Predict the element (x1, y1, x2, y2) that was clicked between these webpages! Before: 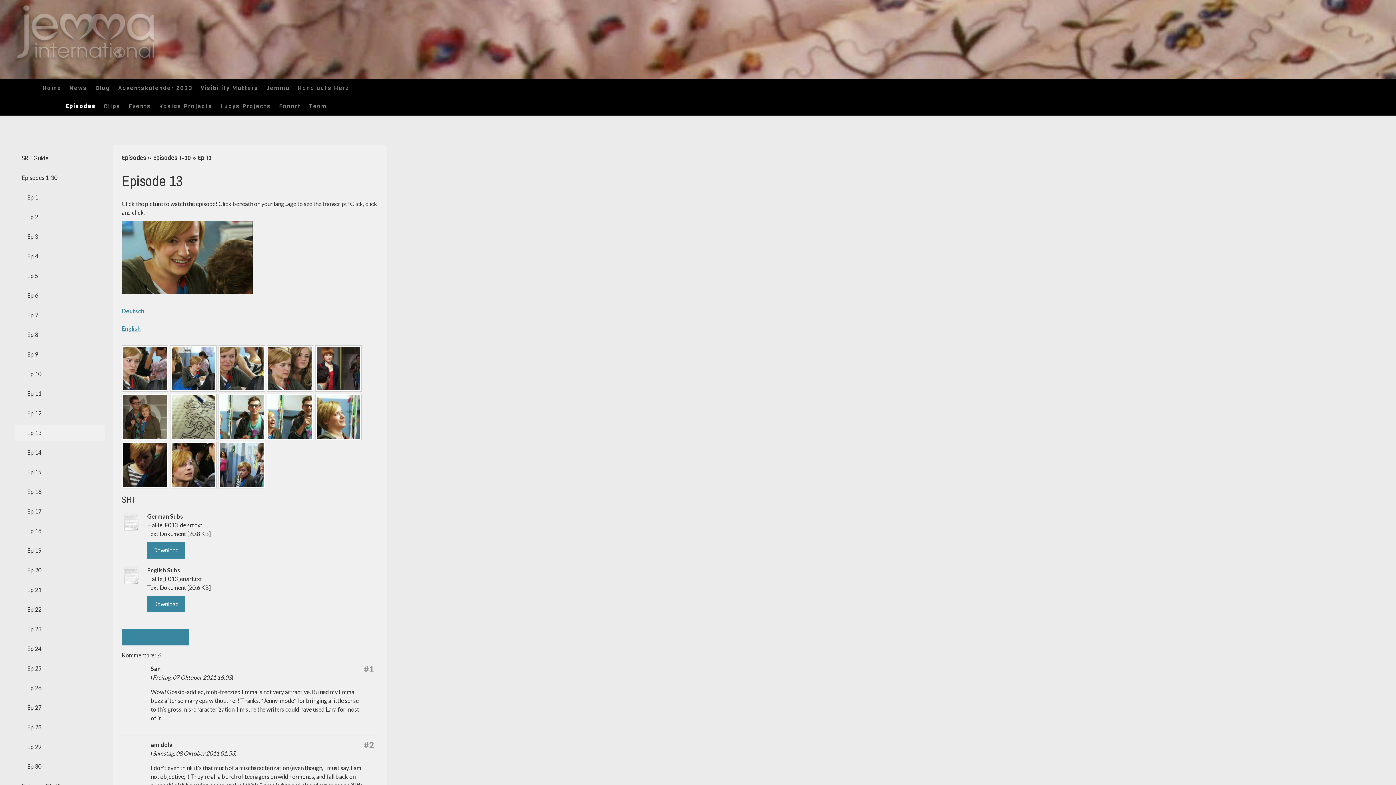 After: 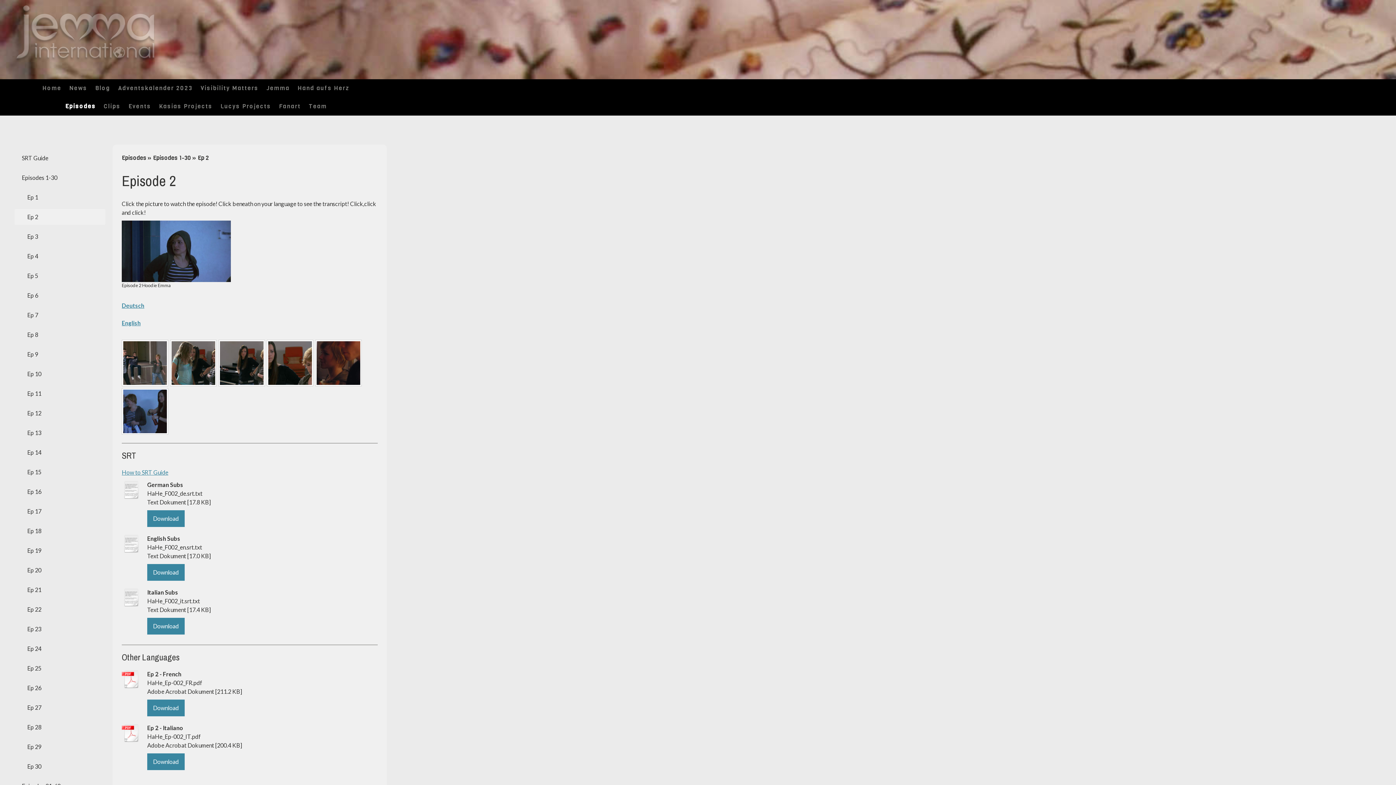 Action: label: Ep 2 bbox: (14, 209, 105, 225)